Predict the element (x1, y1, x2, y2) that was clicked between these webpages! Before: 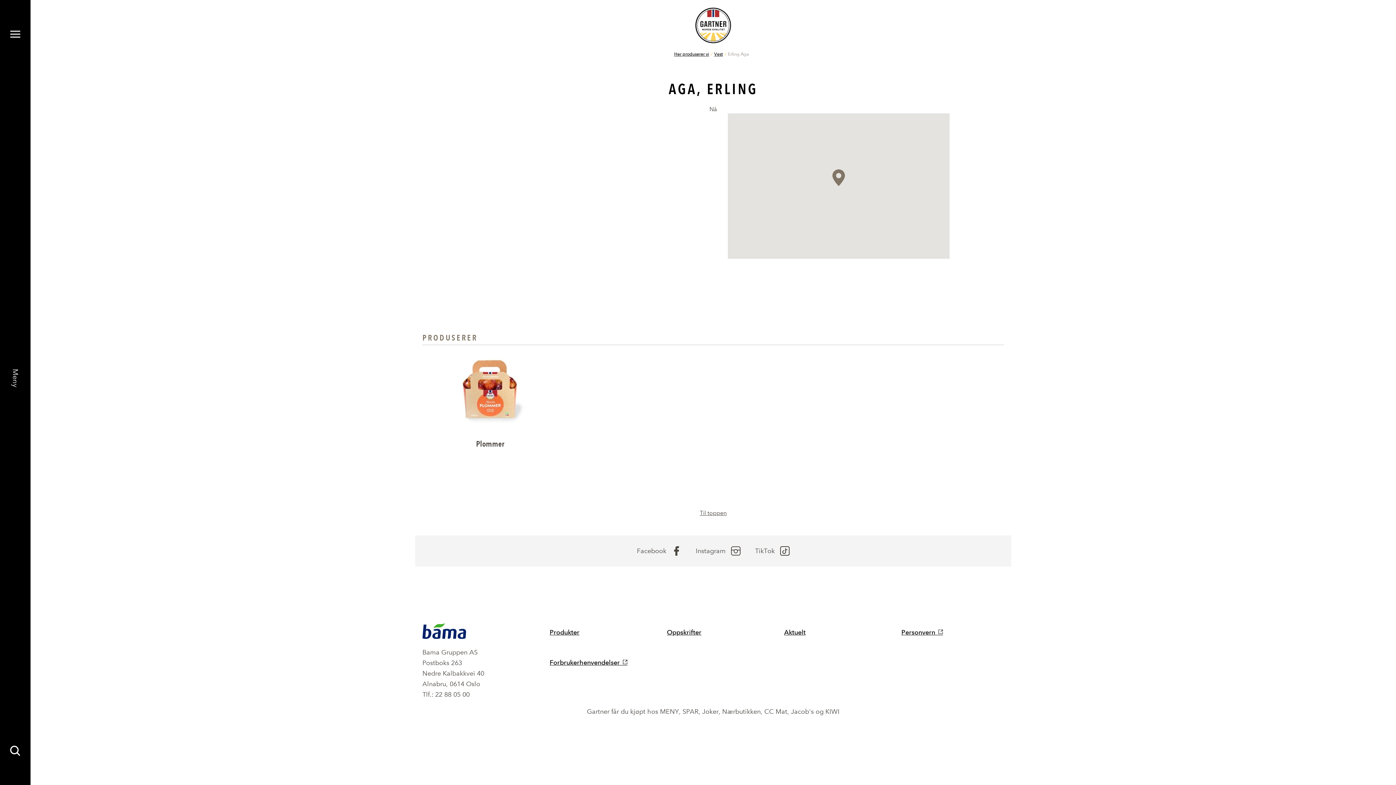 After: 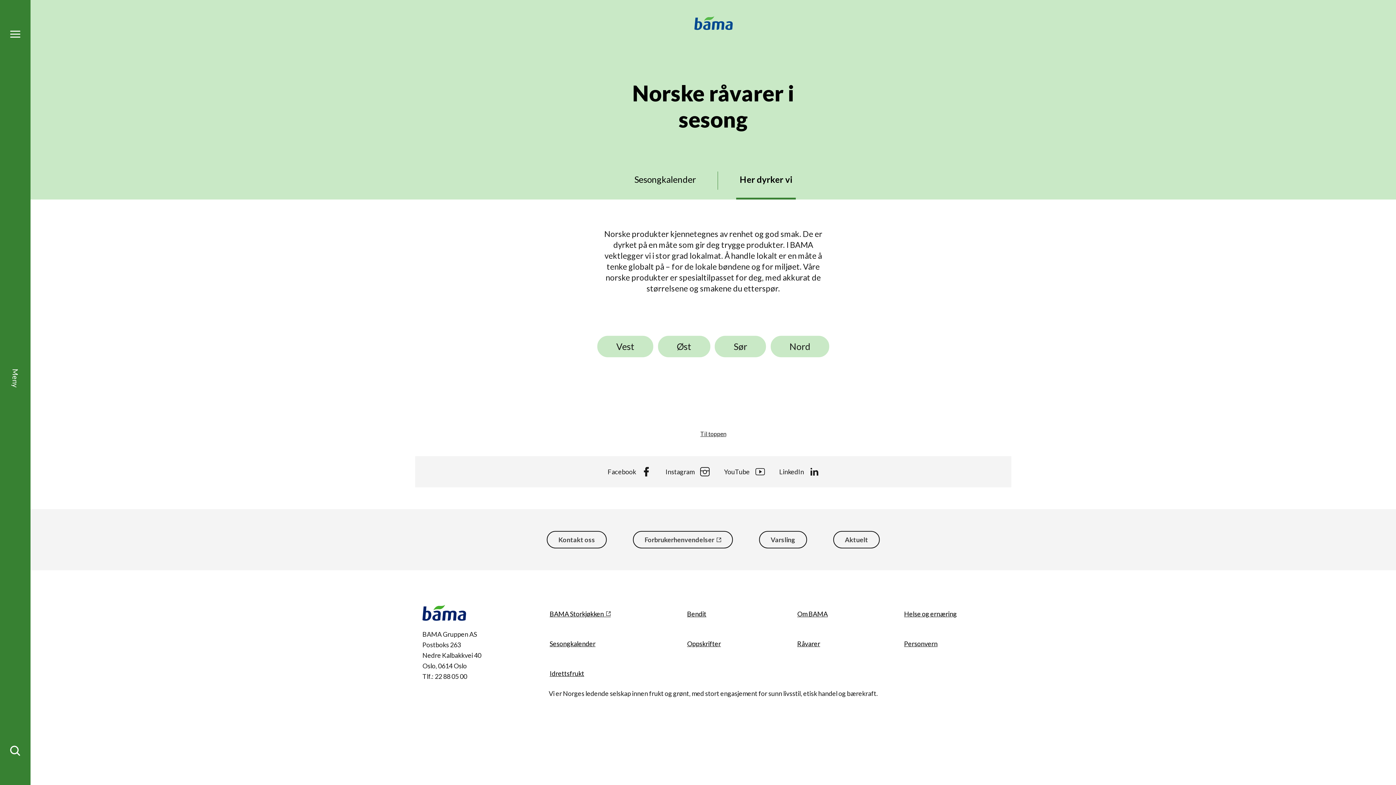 Action: label: Her produserer vi bbox: (674, 50, 709, 56)